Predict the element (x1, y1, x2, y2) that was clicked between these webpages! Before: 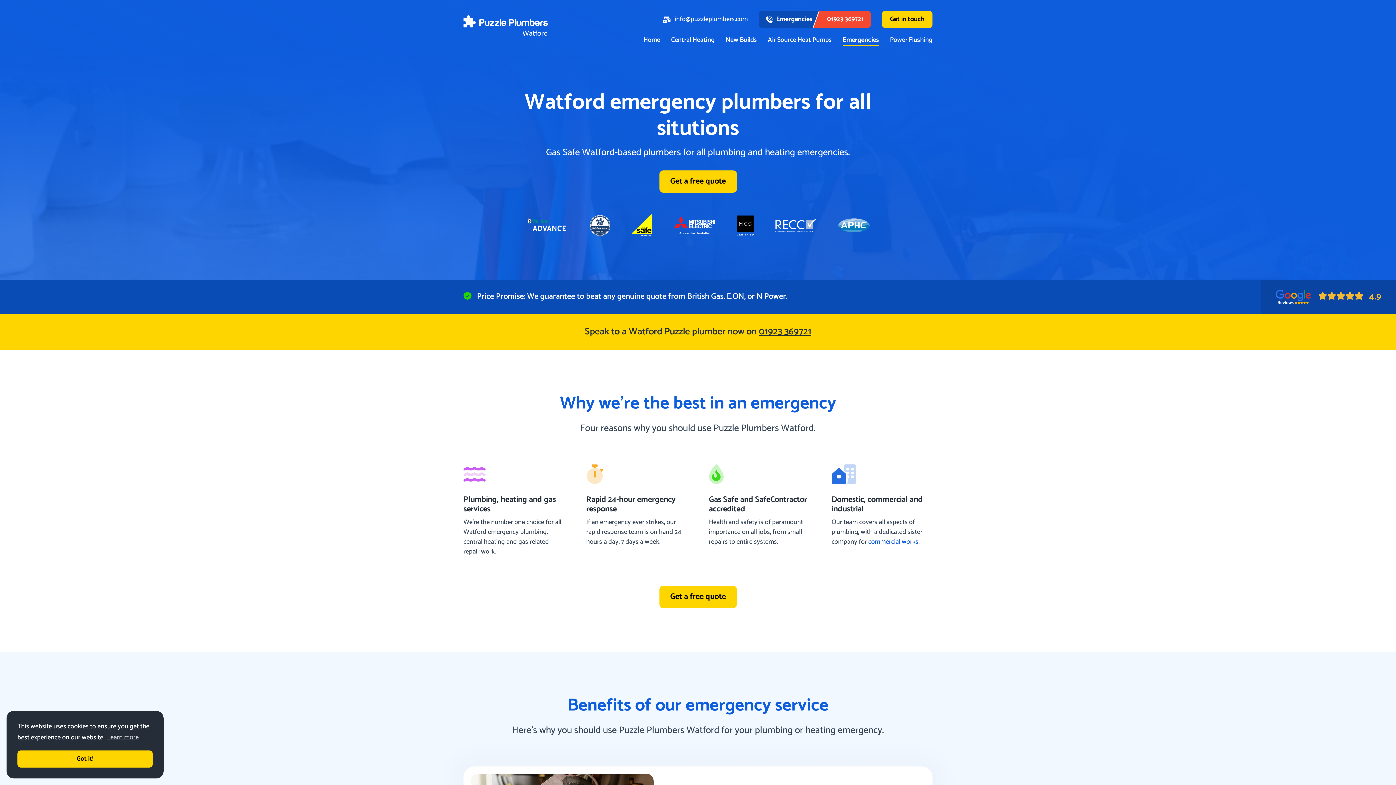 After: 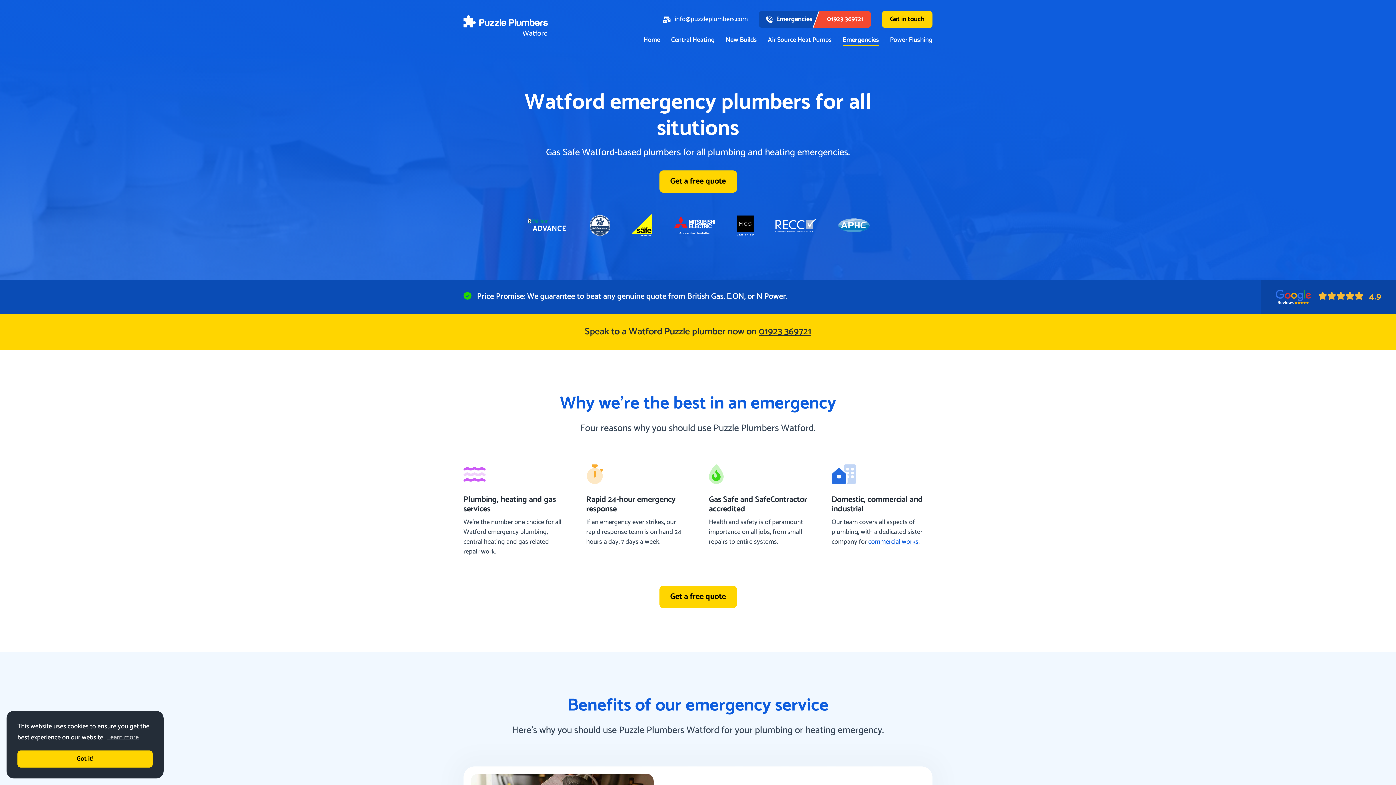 Action: bbox: (758, 10, 871, 28) label: Emergencies
01923 369721